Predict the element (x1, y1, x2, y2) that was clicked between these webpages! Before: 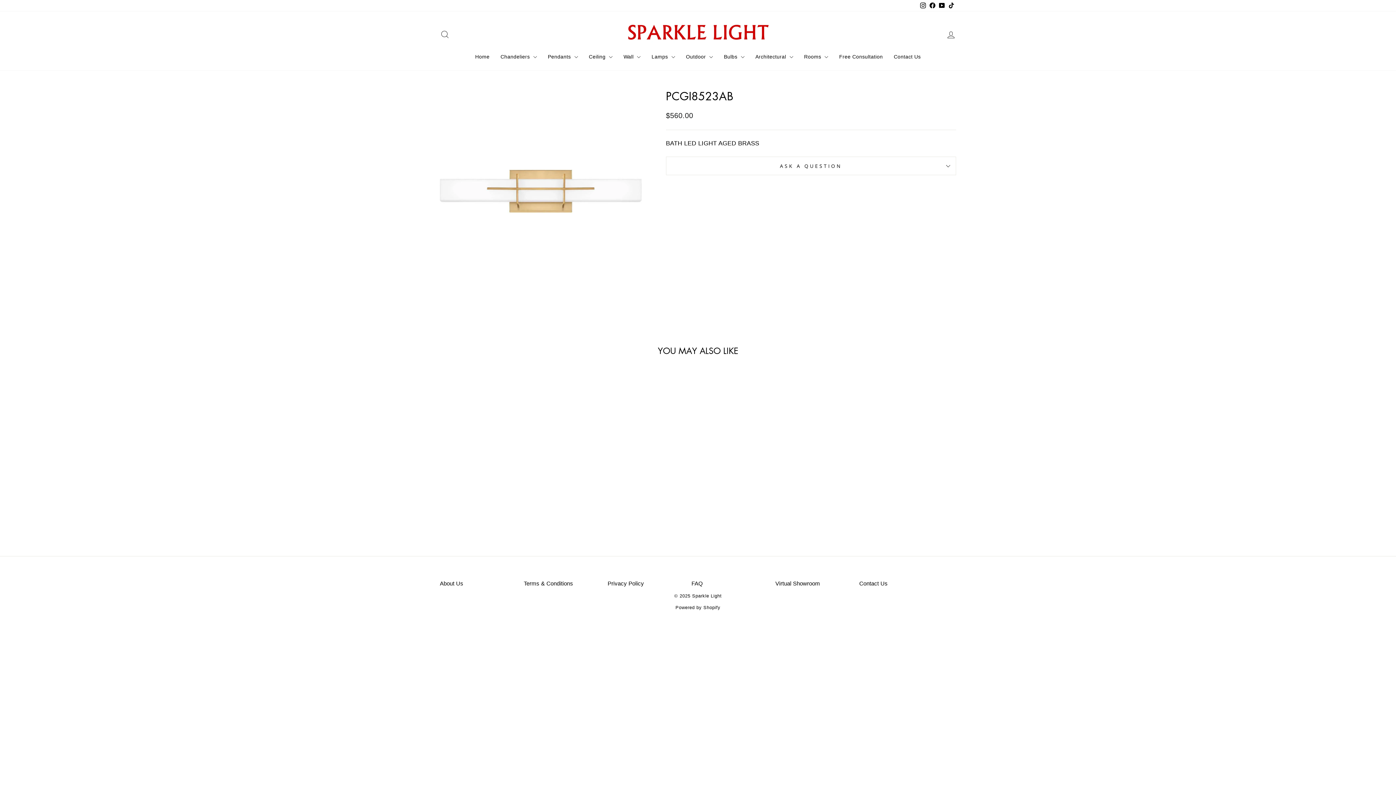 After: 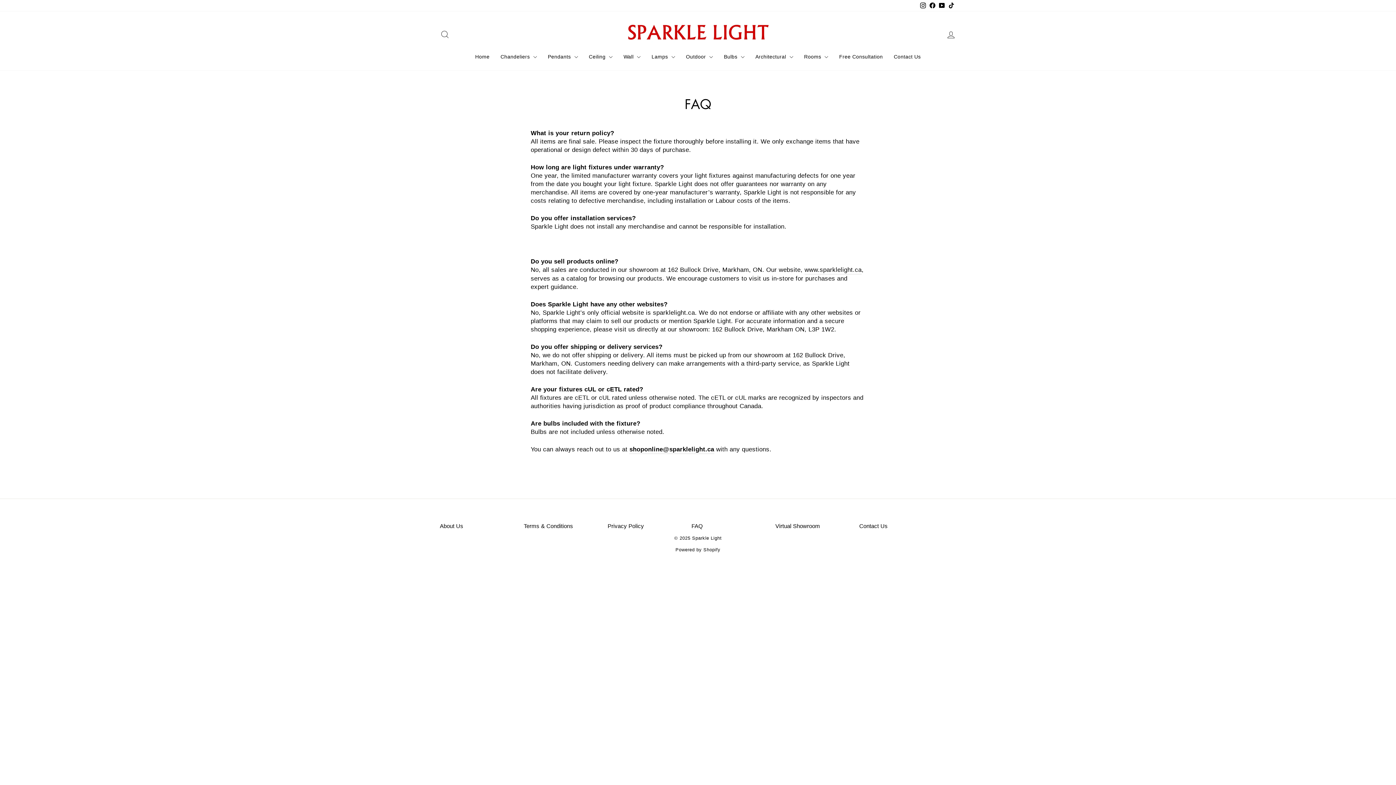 Action: bbox: (691, 578, 703, 589) label: FAQ